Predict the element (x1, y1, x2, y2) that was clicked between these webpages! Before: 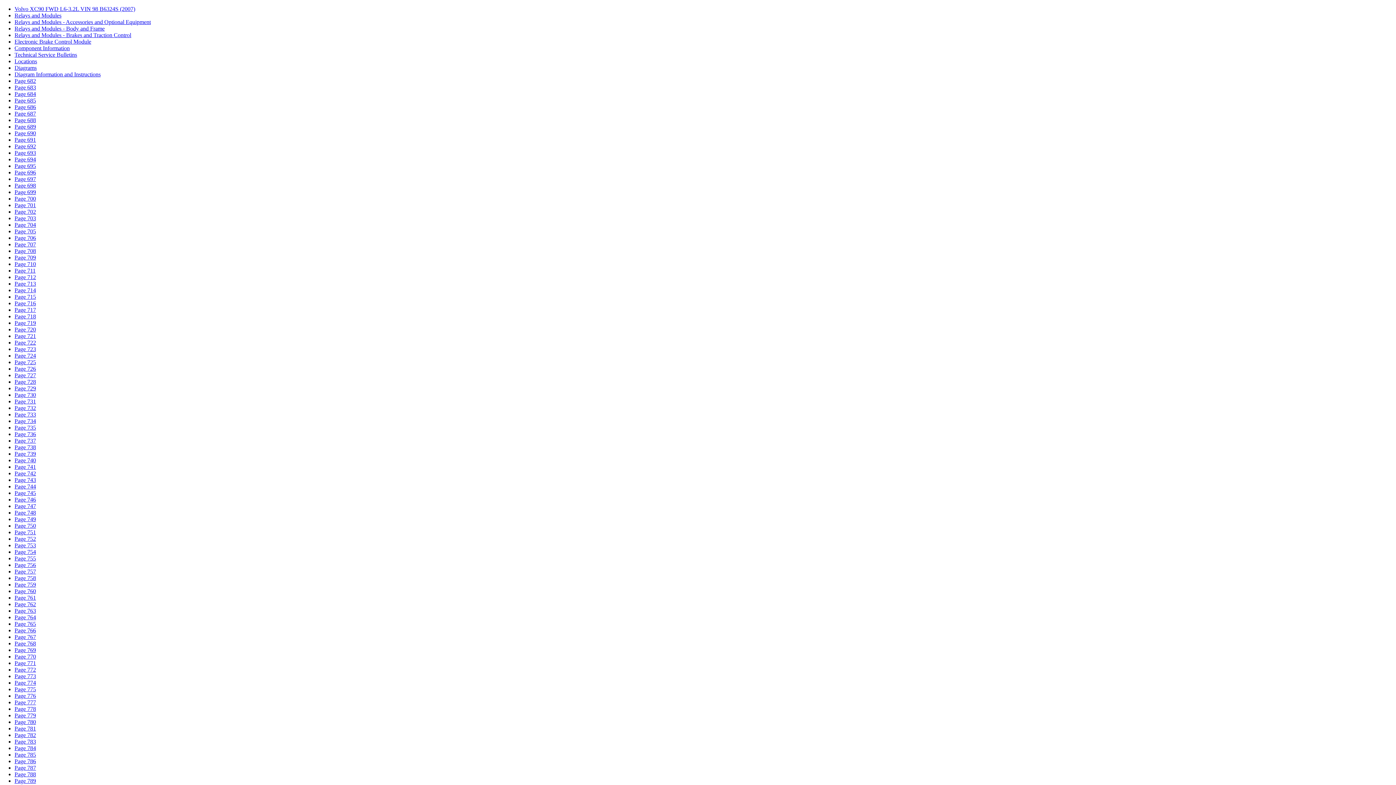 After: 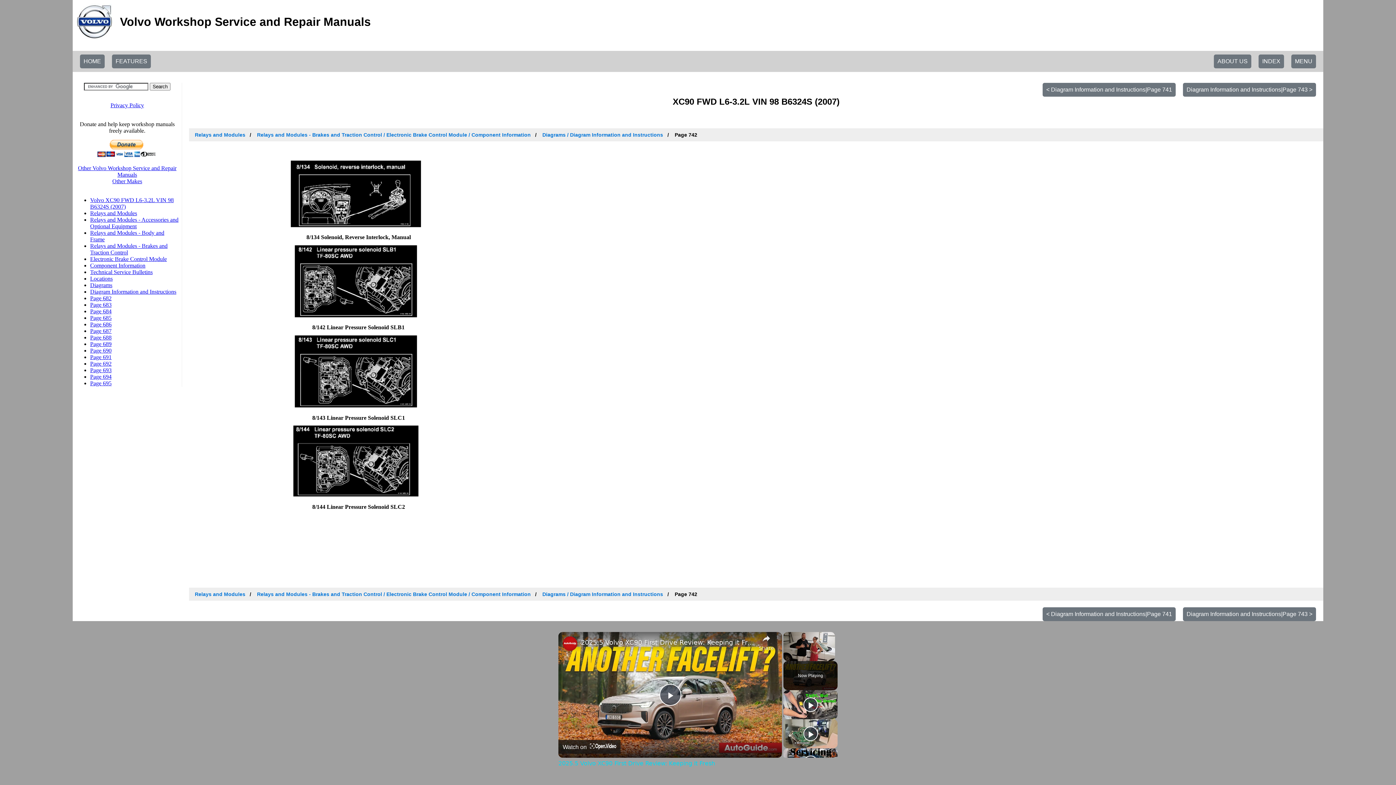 Action: bbox: (14, 470, 36, 476) label: Page 742